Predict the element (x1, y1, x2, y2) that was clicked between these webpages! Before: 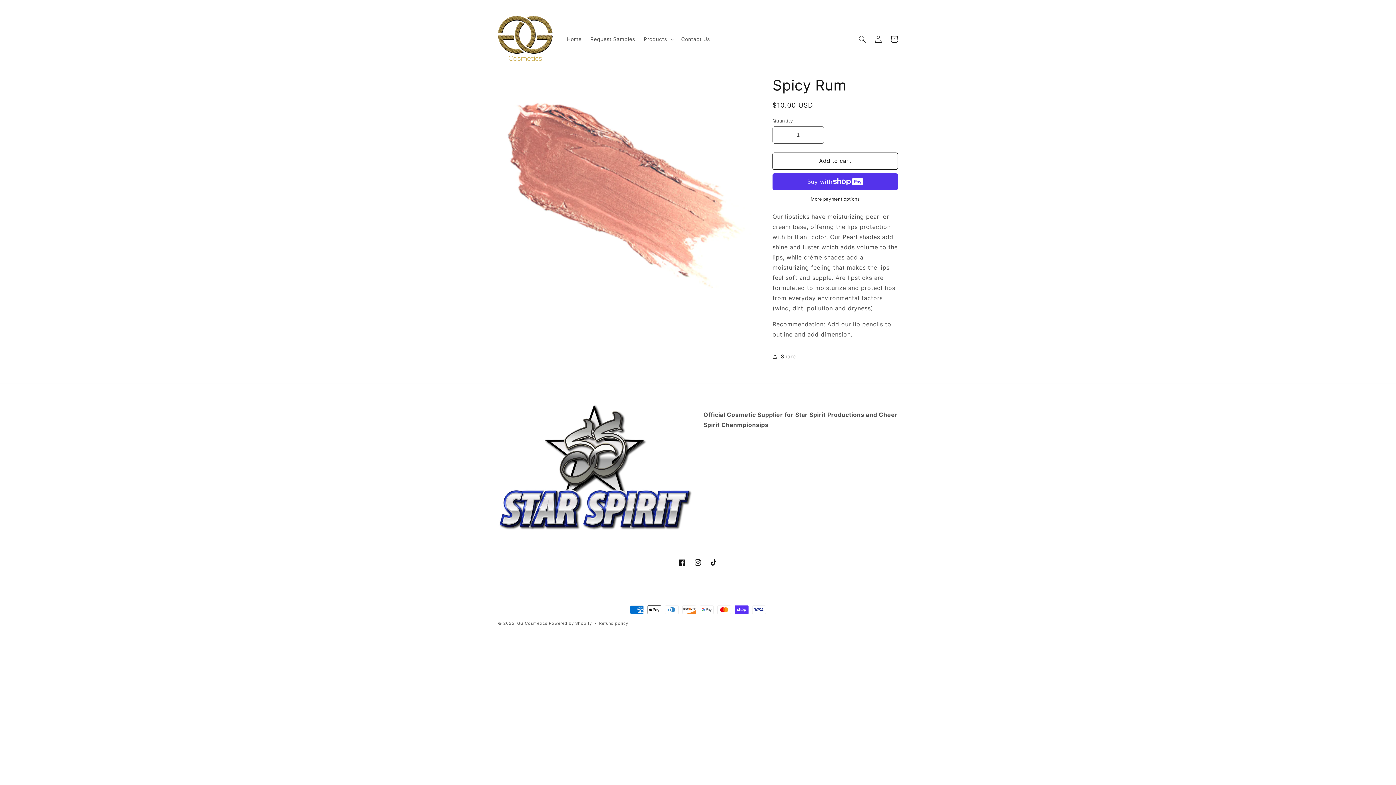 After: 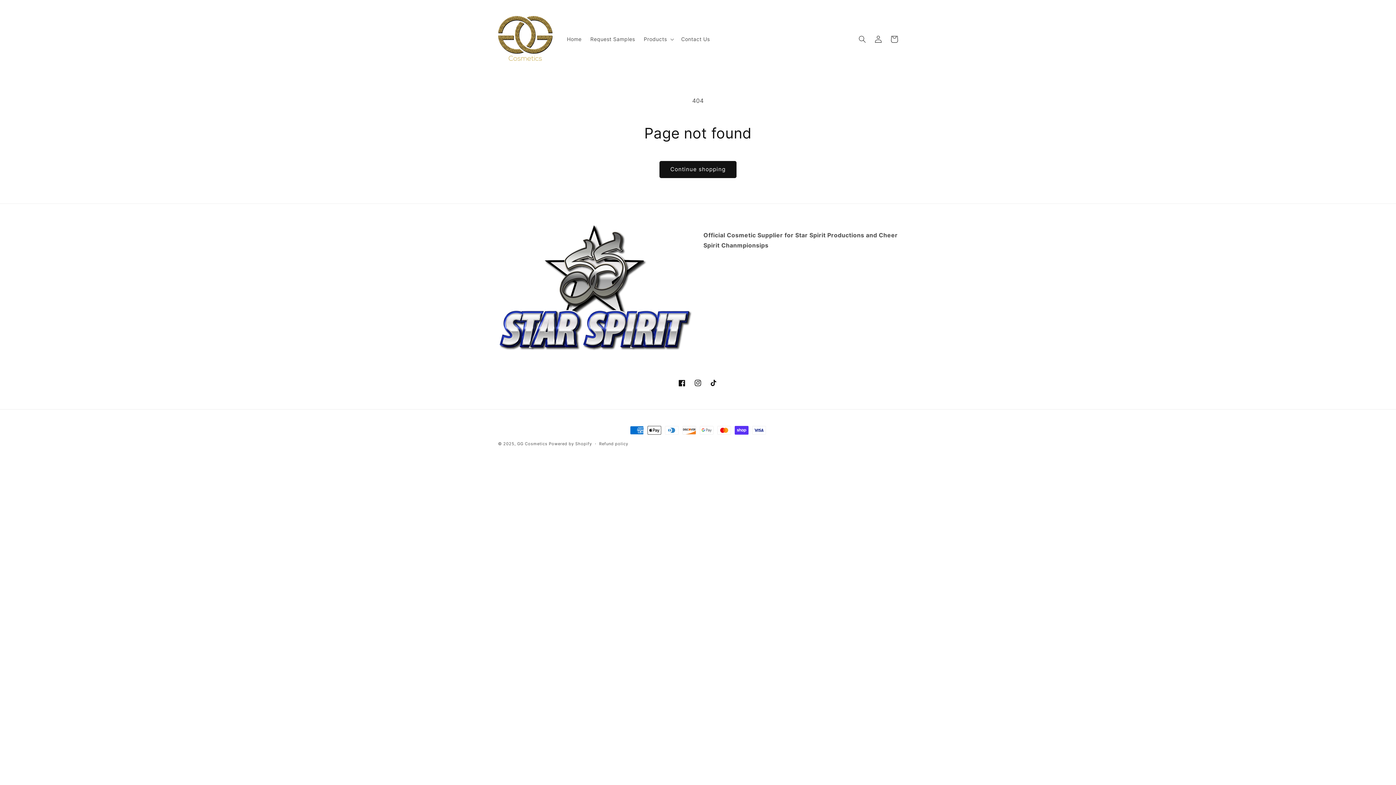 Action: label: Instagram bbox: (690, 555, 706, 571)